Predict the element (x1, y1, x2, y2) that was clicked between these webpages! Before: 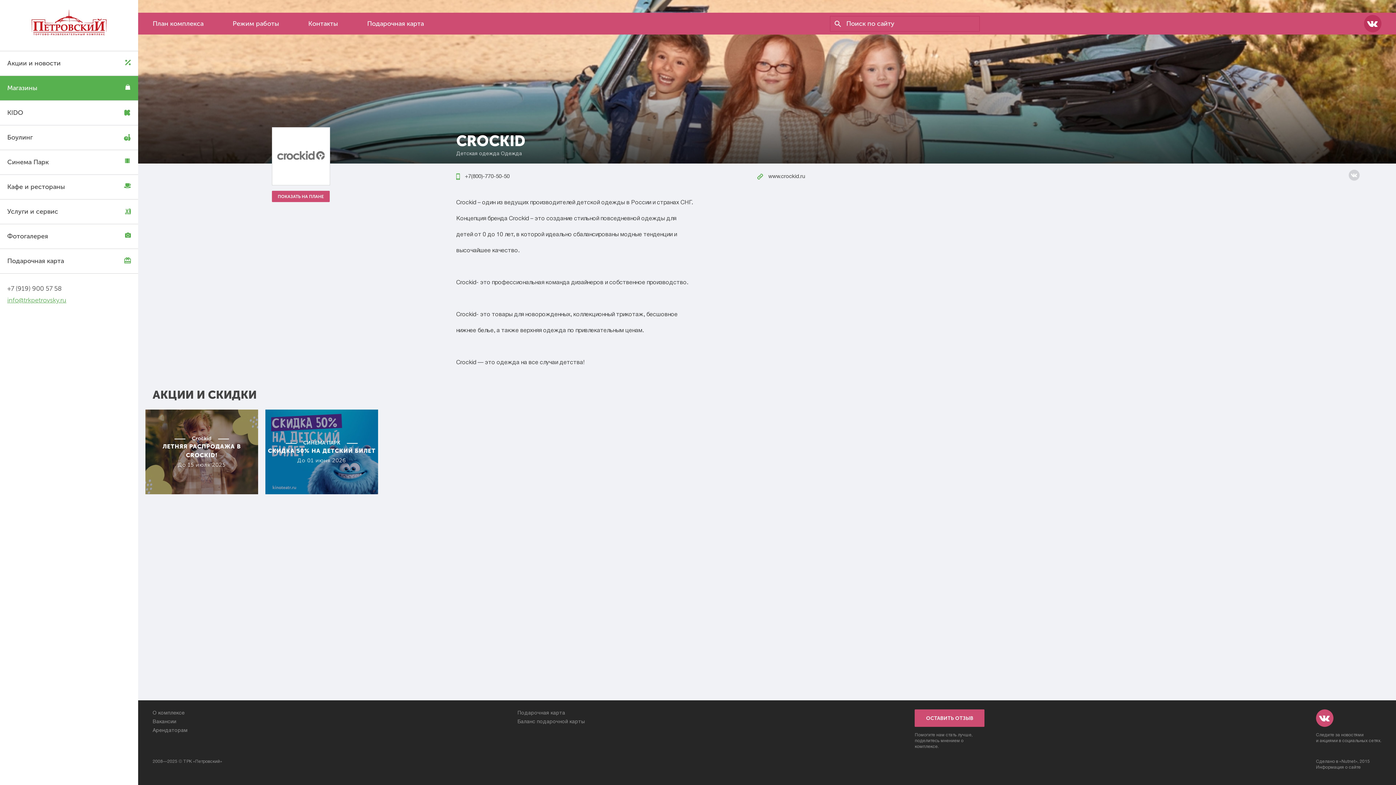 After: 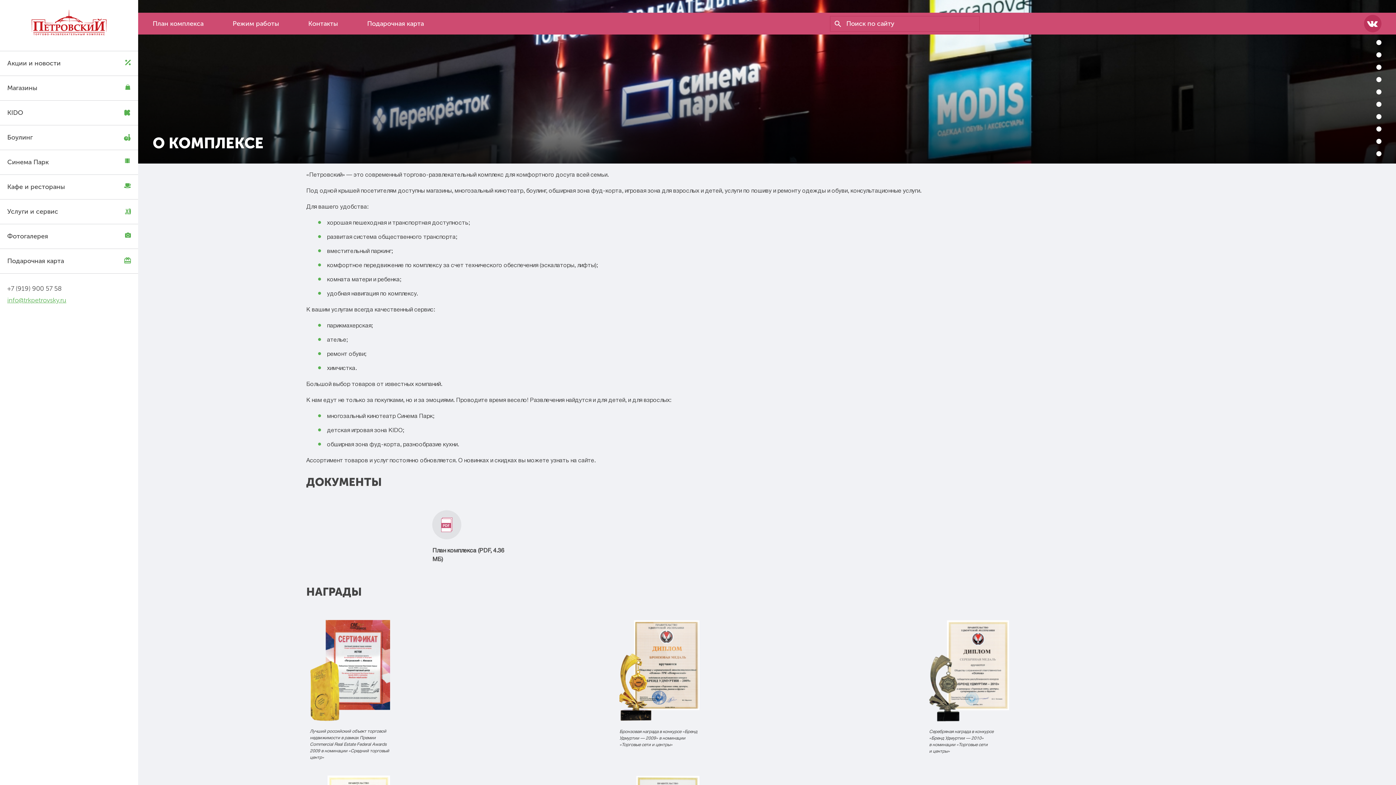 Action: label: О комплексе bbox: (152, 709, 187, 717)